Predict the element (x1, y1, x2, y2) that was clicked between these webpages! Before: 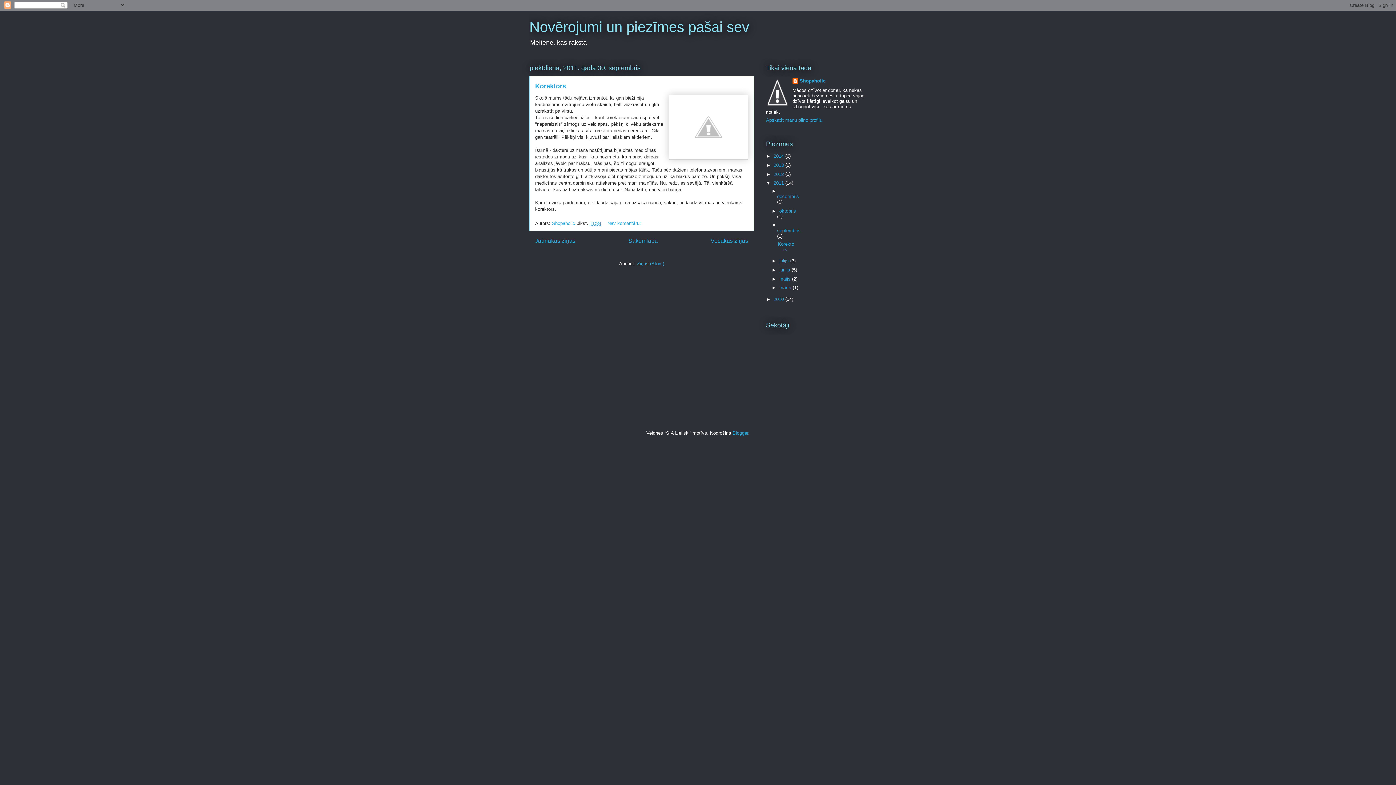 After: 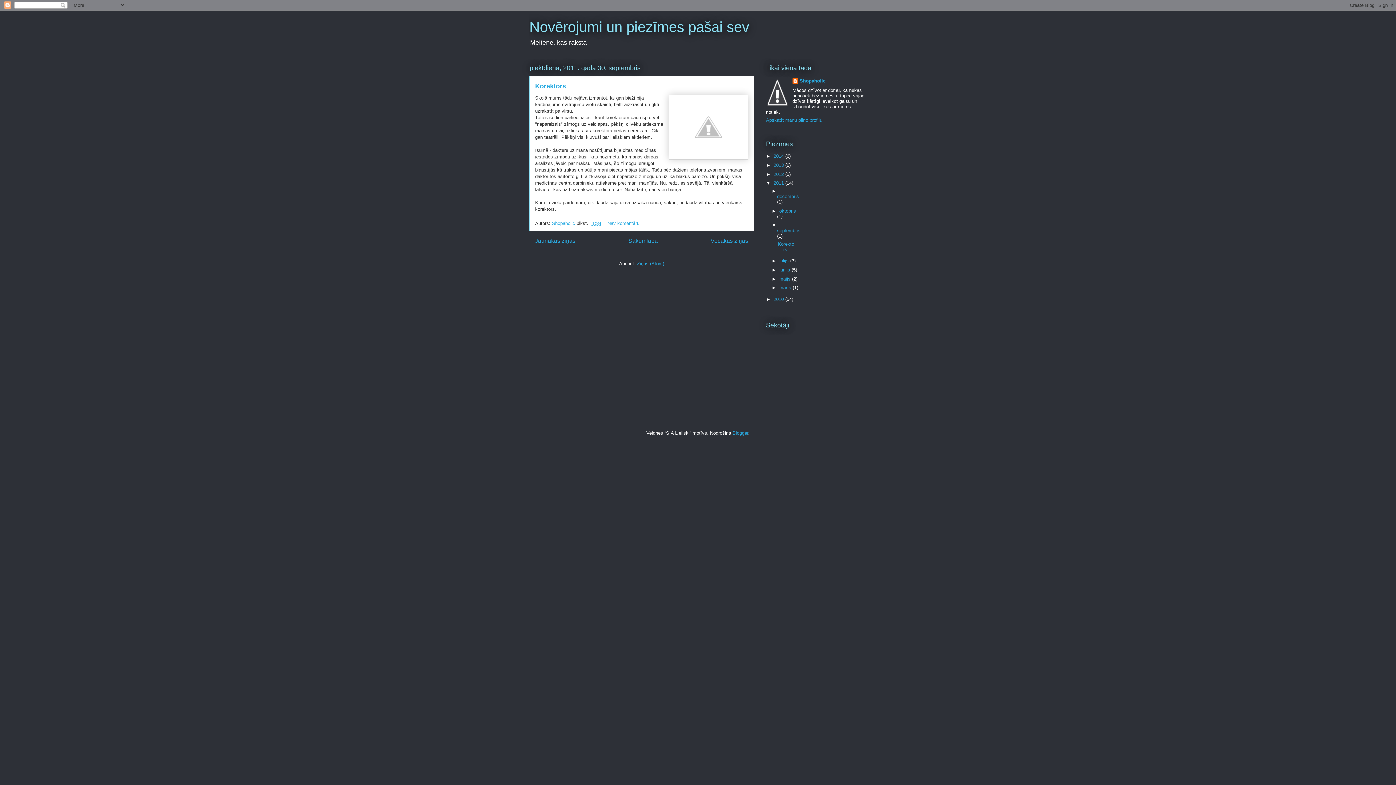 Action: bbox: (777, 228, 800, 233) label: septembris 